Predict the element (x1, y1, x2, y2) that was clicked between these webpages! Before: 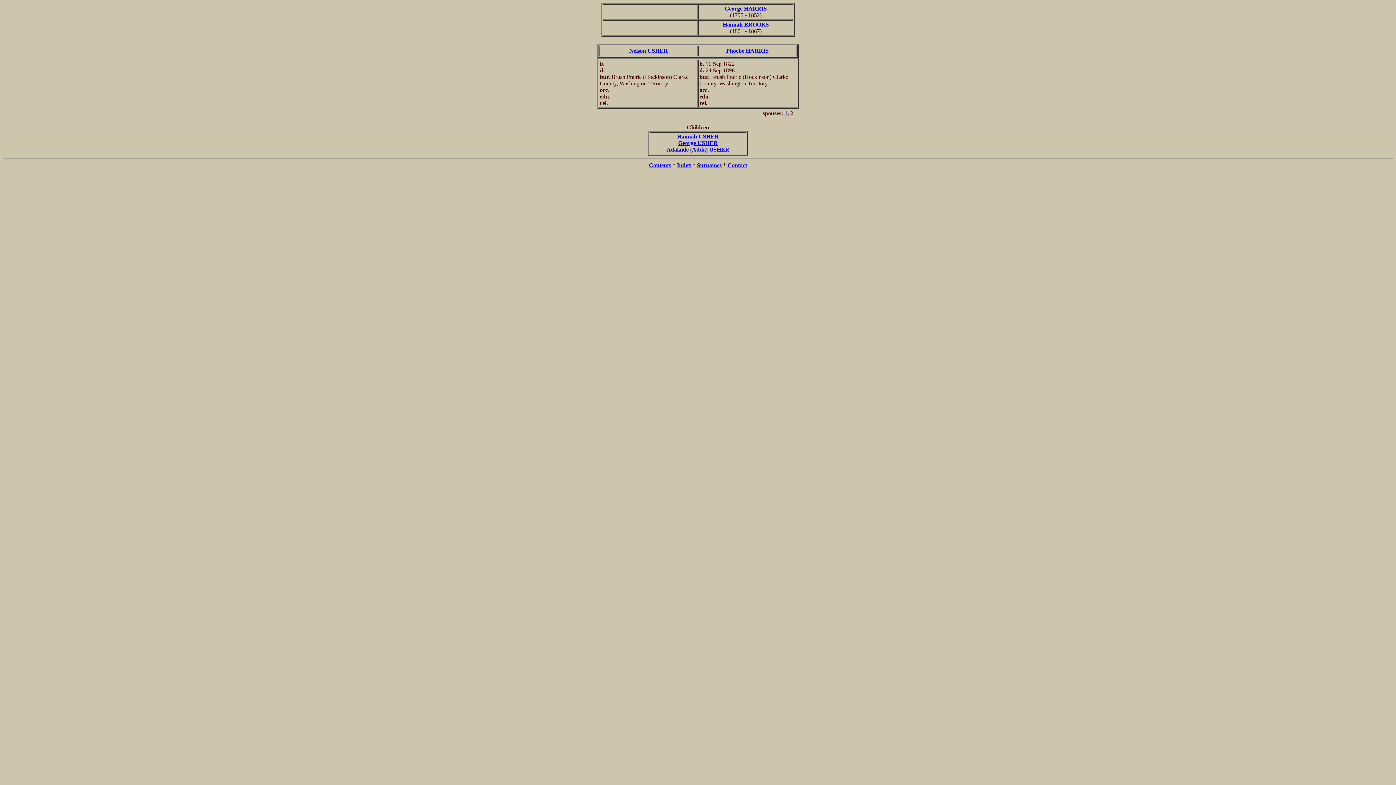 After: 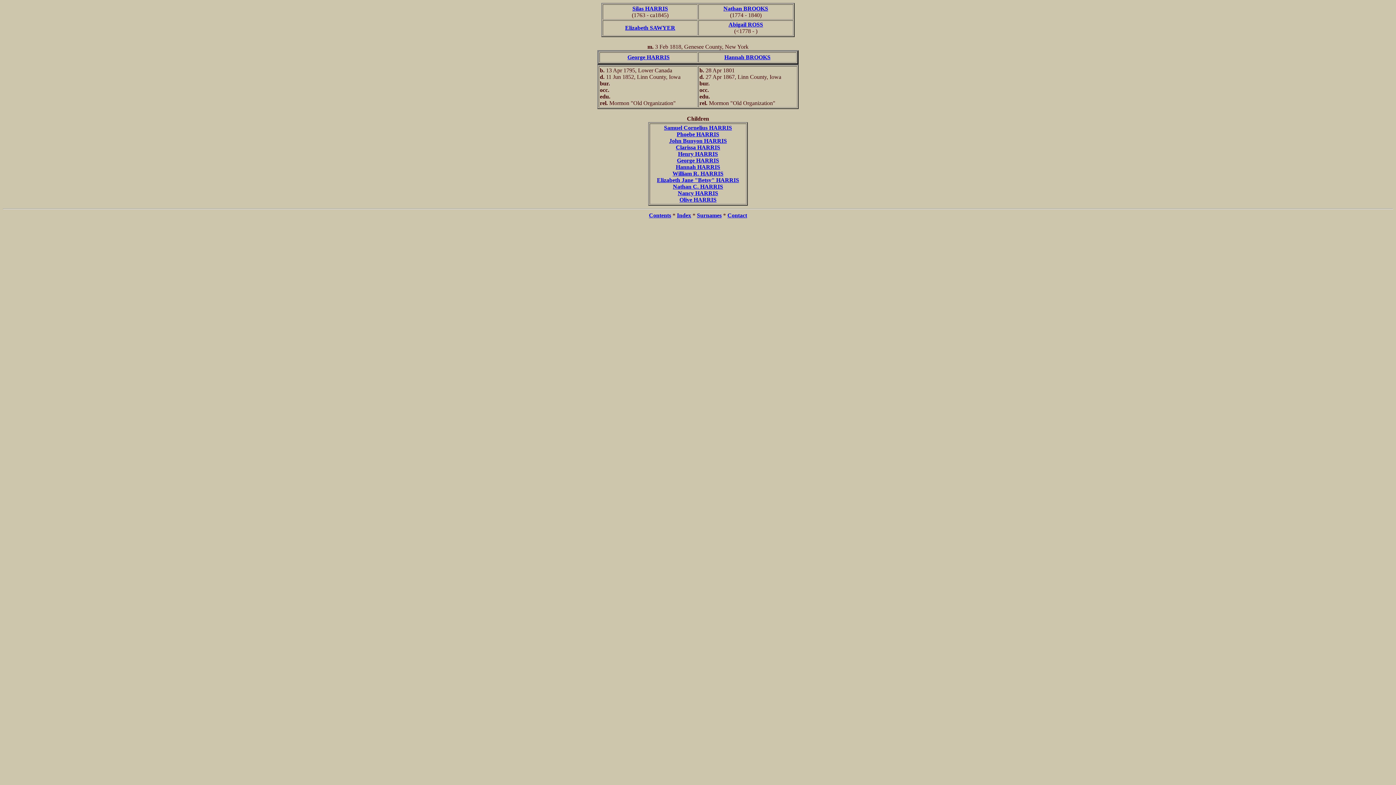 Action: label: George HARRIS bbox: (724, 5, 767, 11)